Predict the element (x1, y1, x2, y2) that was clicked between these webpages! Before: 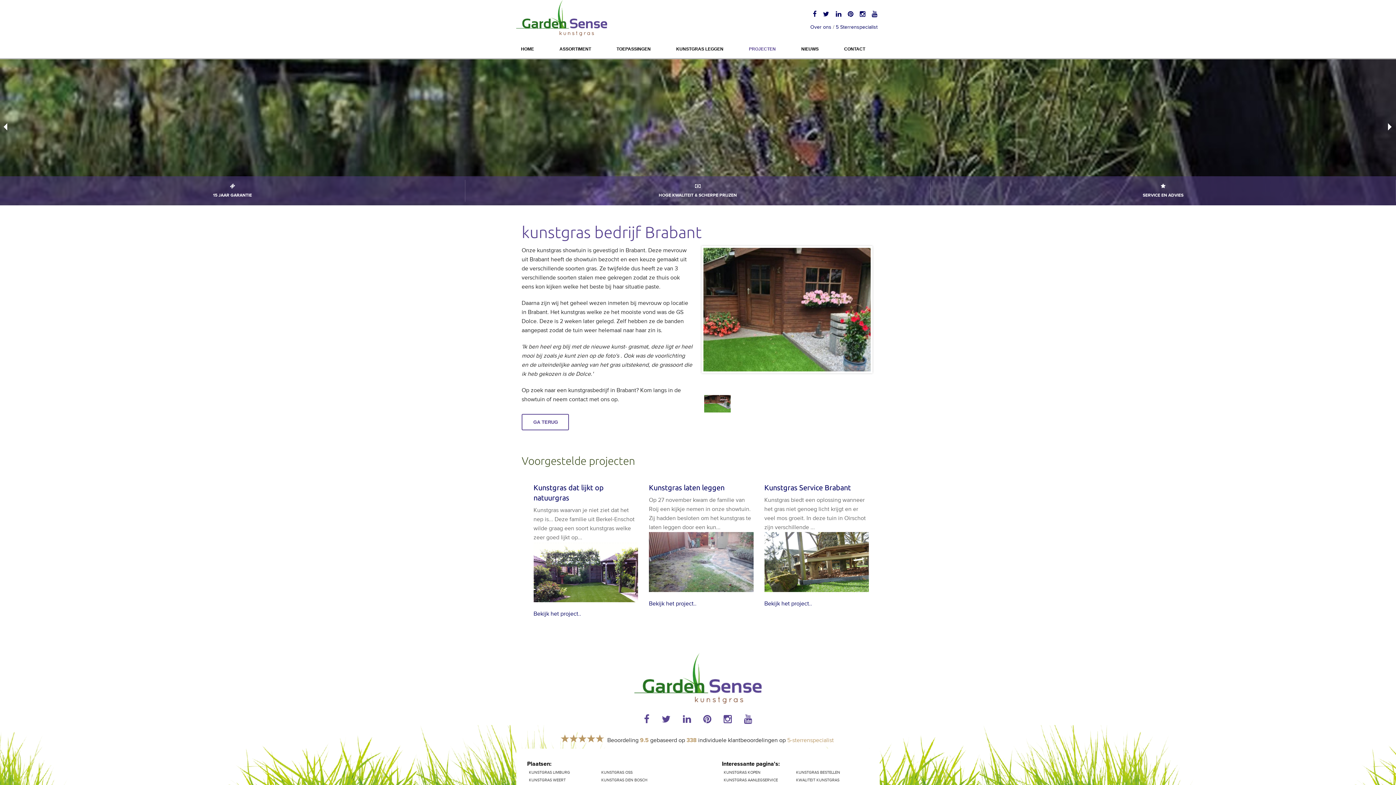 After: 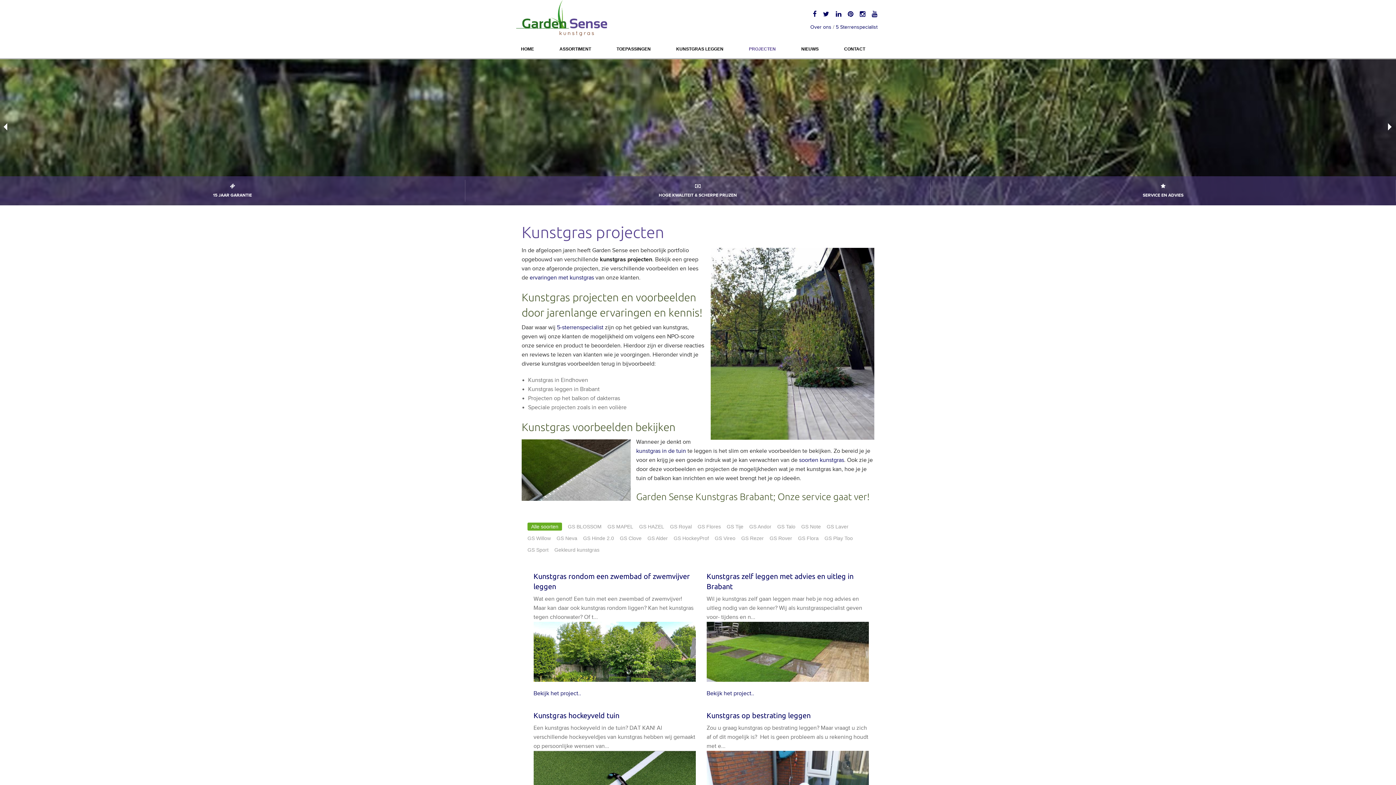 Action: label: PROJECTEN bbox: (736, 41, 788, 57)